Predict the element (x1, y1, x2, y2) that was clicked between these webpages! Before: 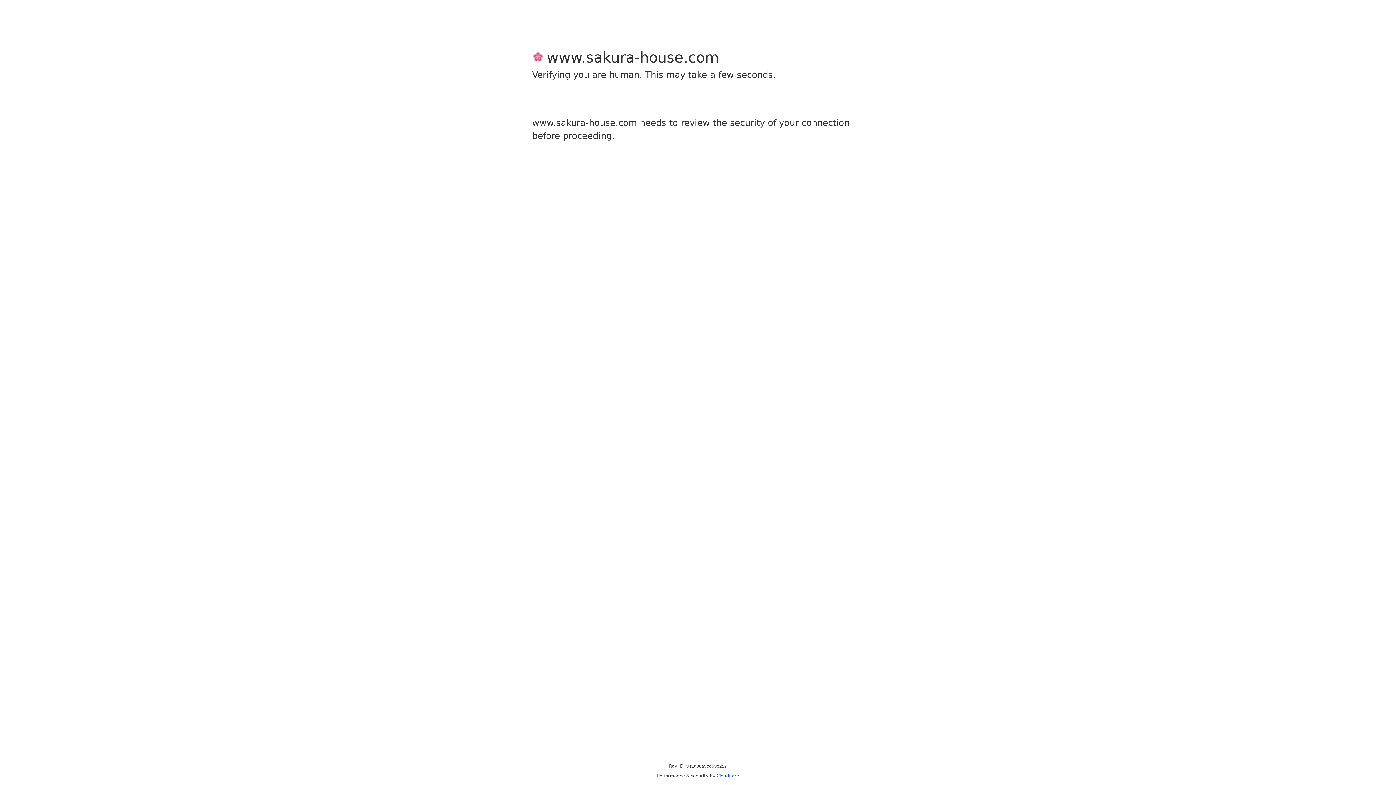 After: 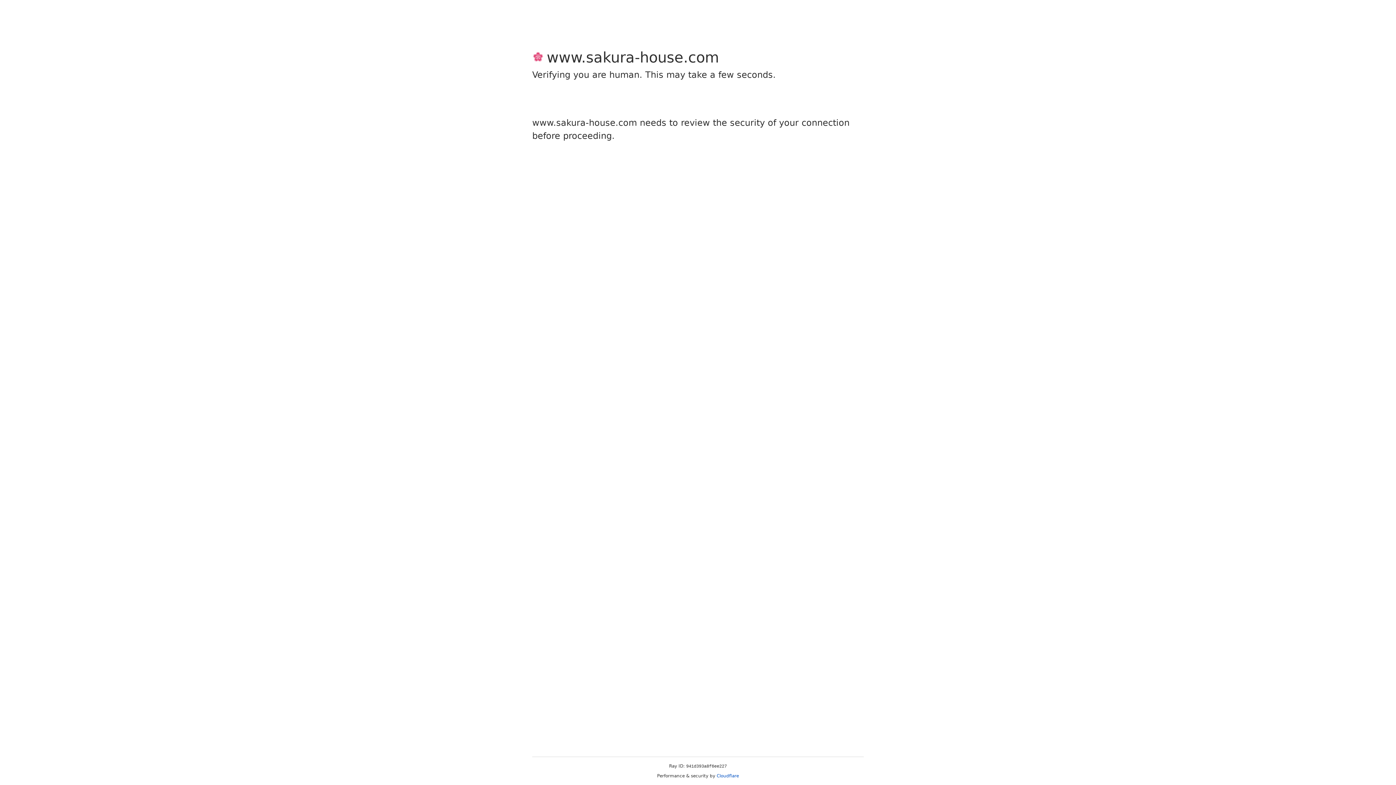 Action: label: Cloudflare bbox: (716, 773, 739, 778)